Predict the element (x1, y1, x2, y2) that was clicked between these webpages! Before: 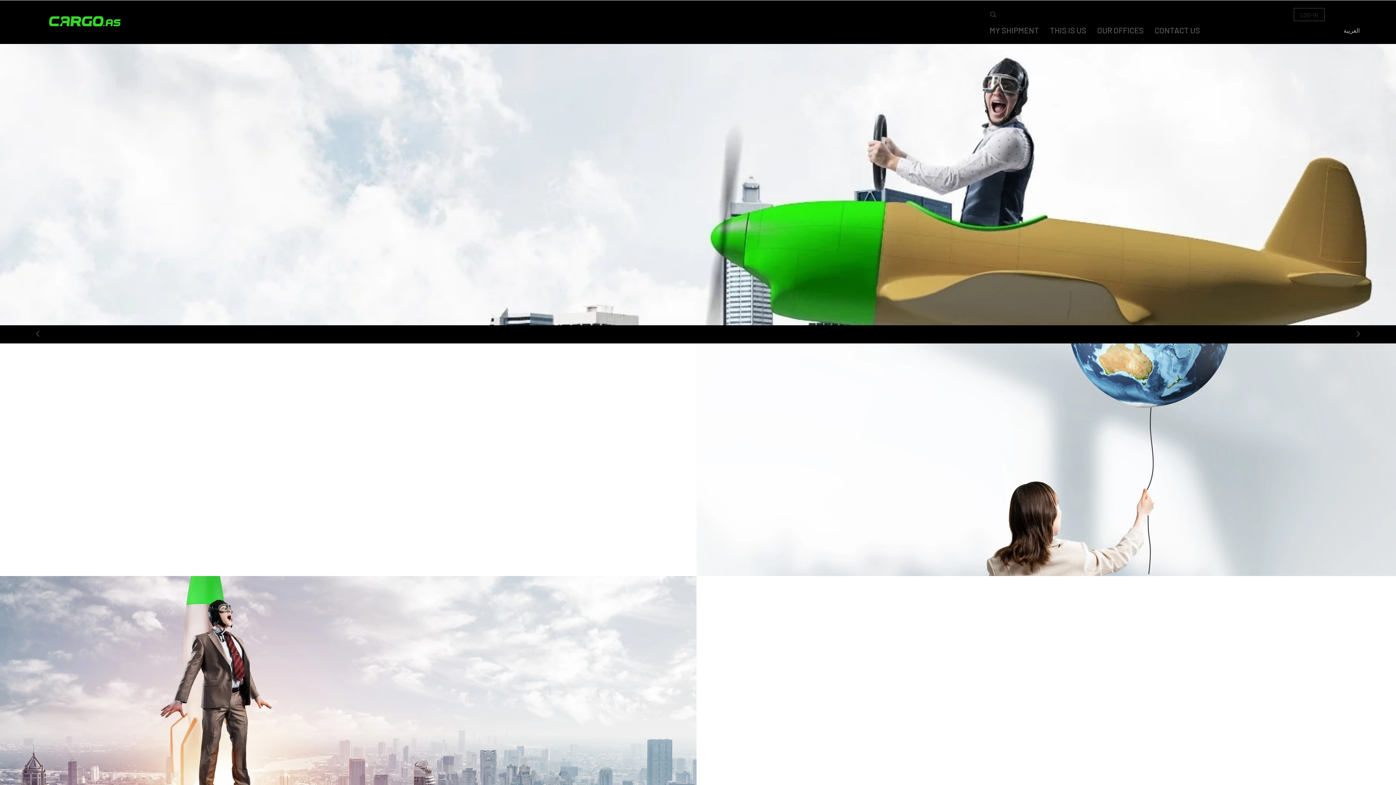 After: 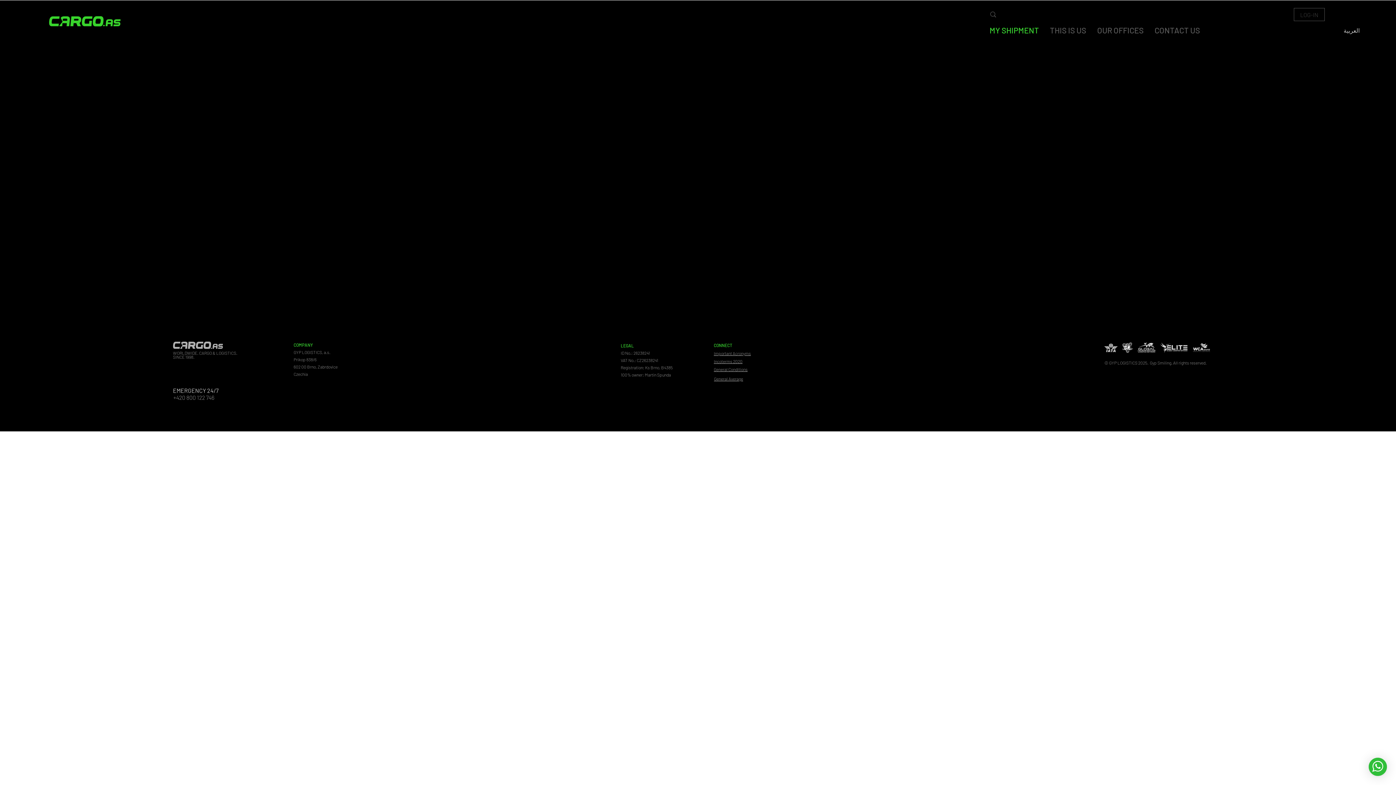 Action: bbox: (969, 723, 1024, 741) label: See More